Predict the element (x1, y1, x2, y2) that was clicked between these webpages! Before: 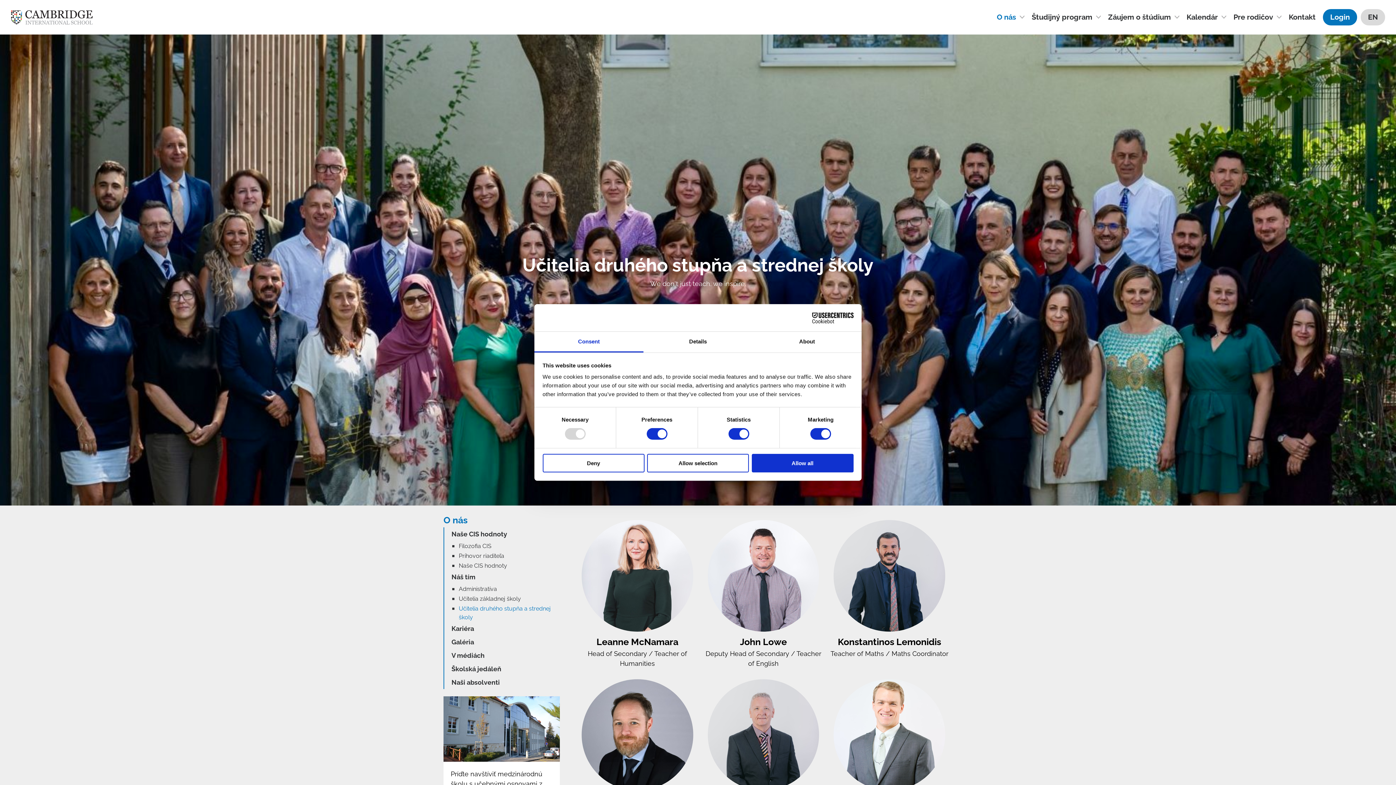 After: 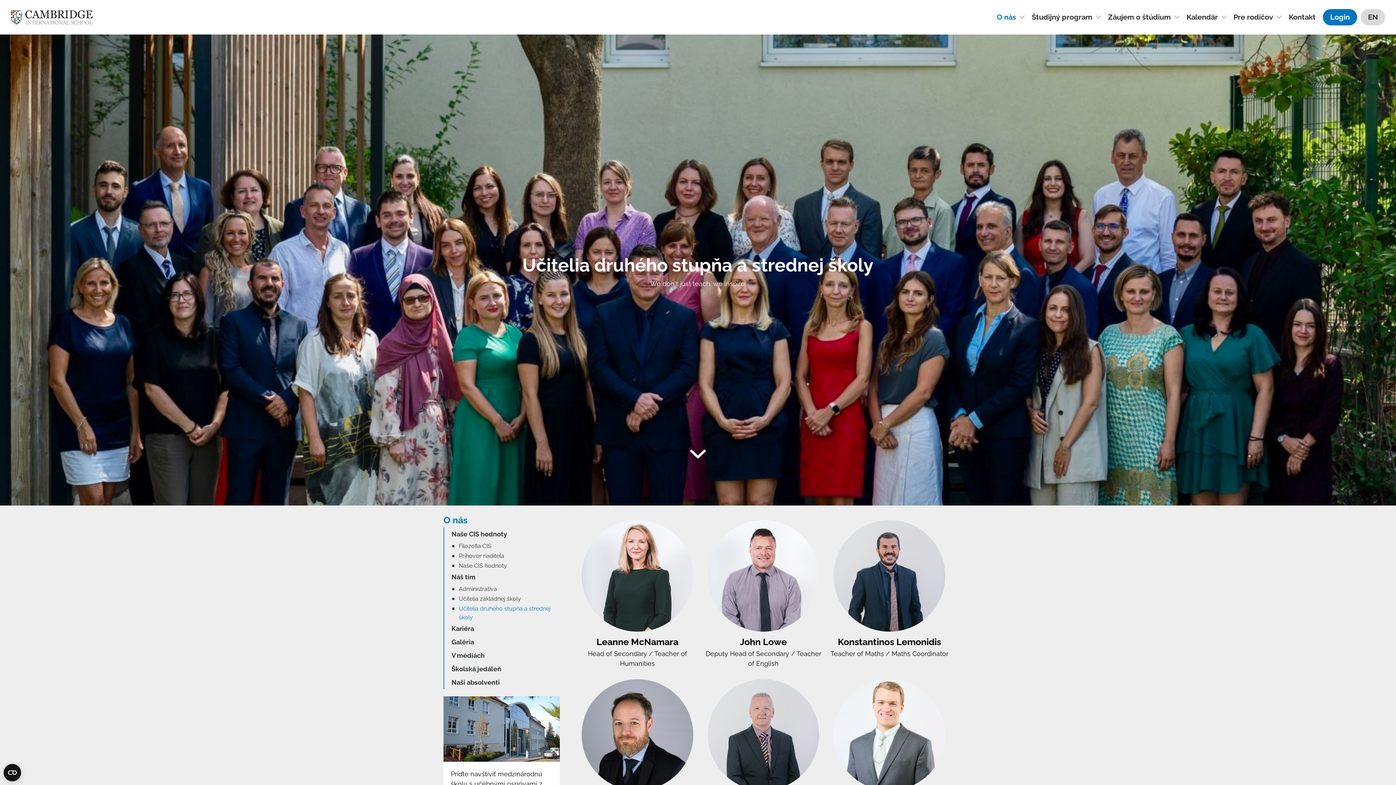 Action: label: Deny bbox: (542, 454, 644, 472)